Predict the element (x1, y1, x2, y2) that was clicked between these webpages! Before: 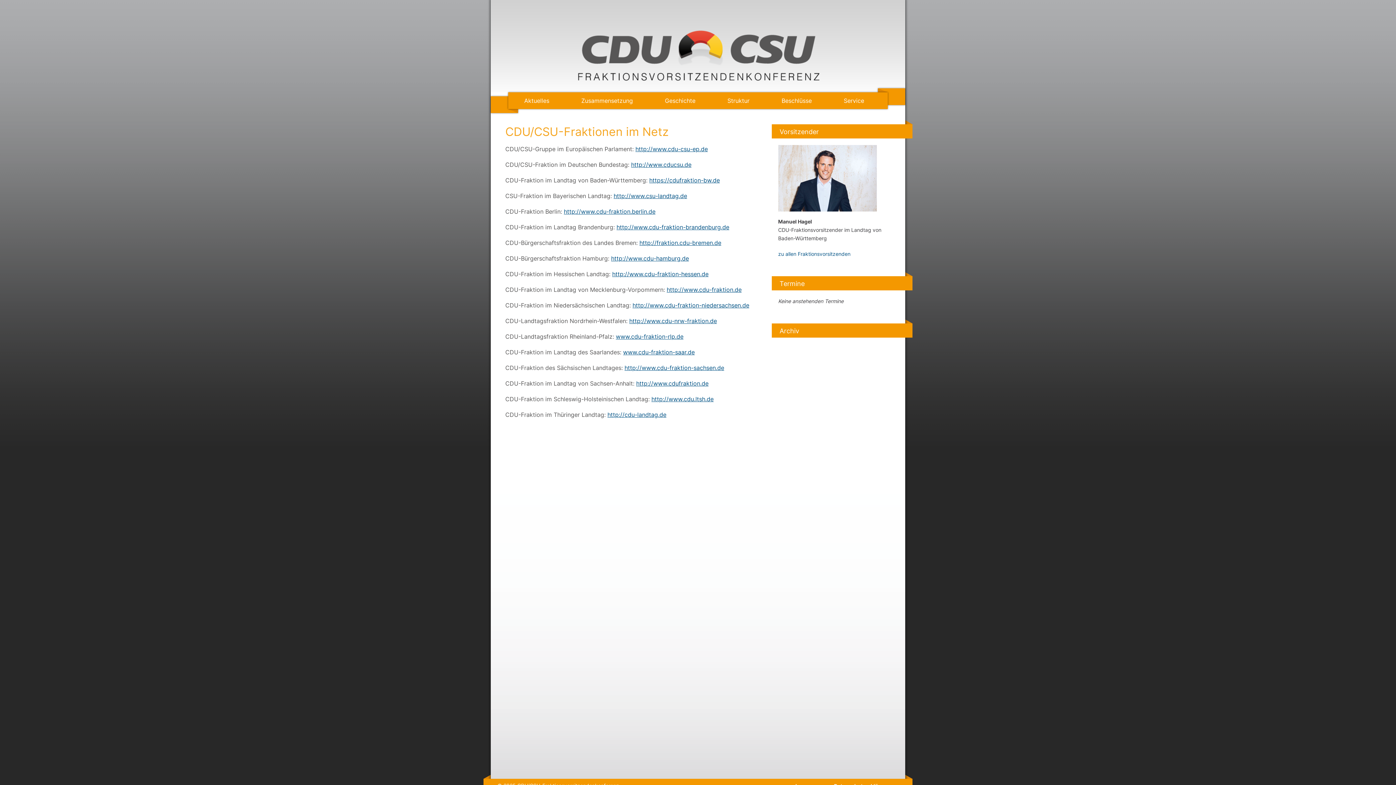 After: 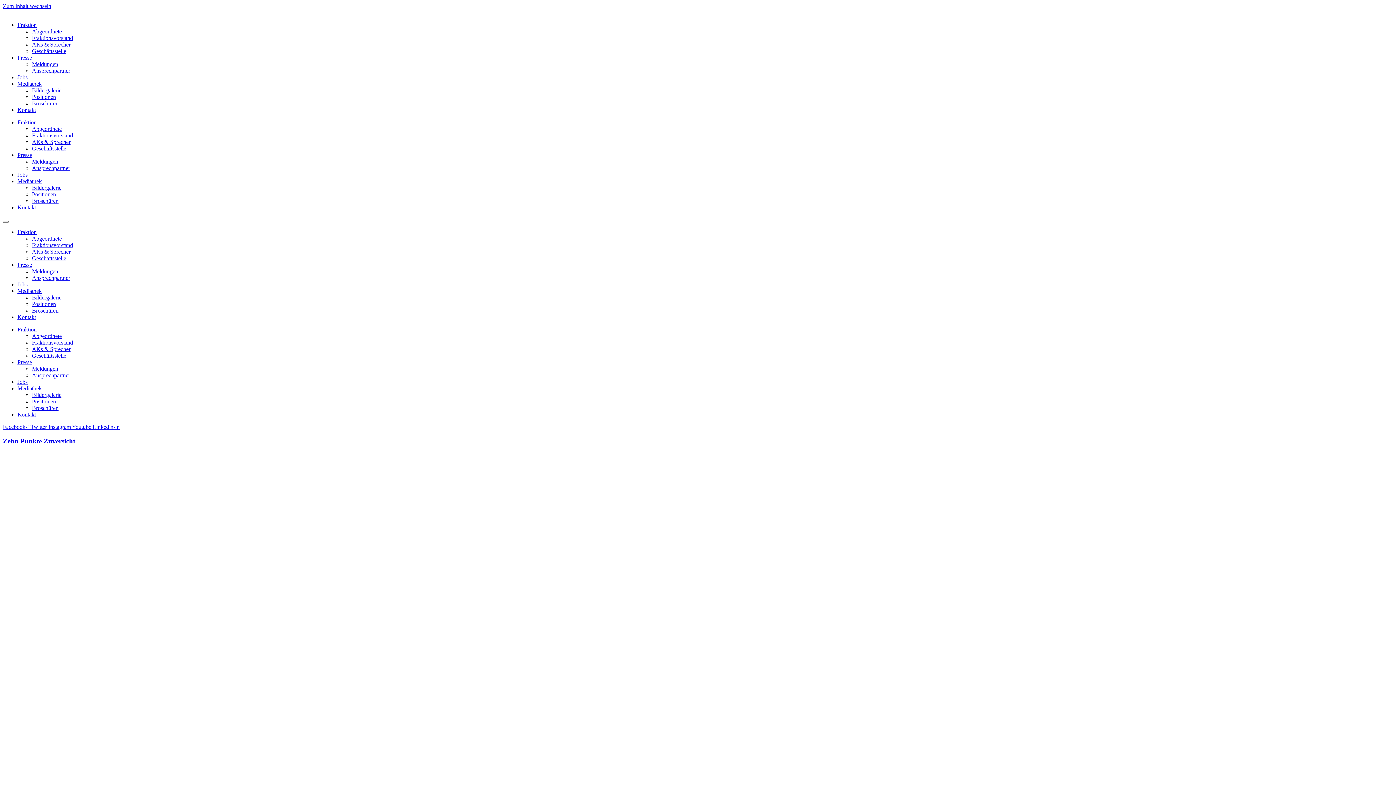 Action: bbox: (649, 176, 720, 184) label: https://cdufraktion-bw.de